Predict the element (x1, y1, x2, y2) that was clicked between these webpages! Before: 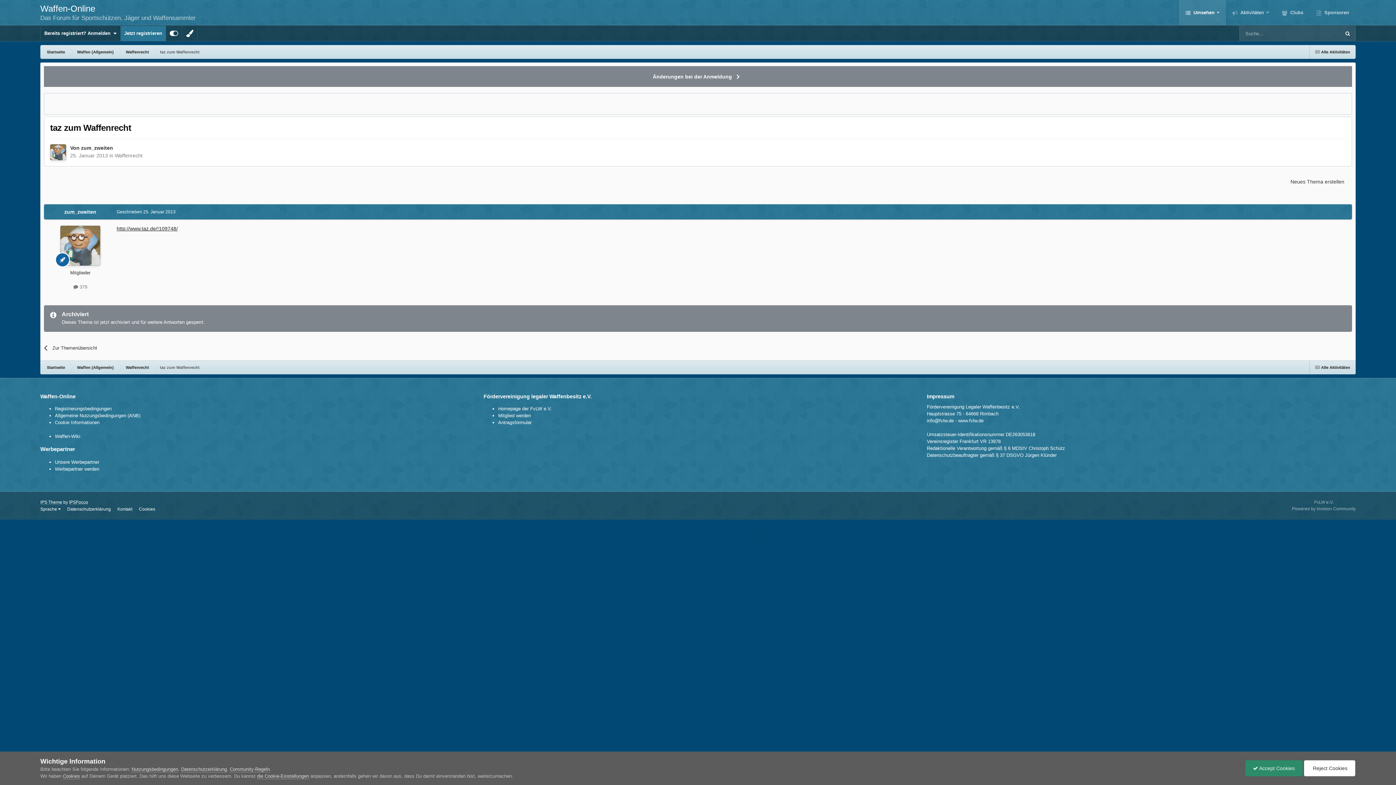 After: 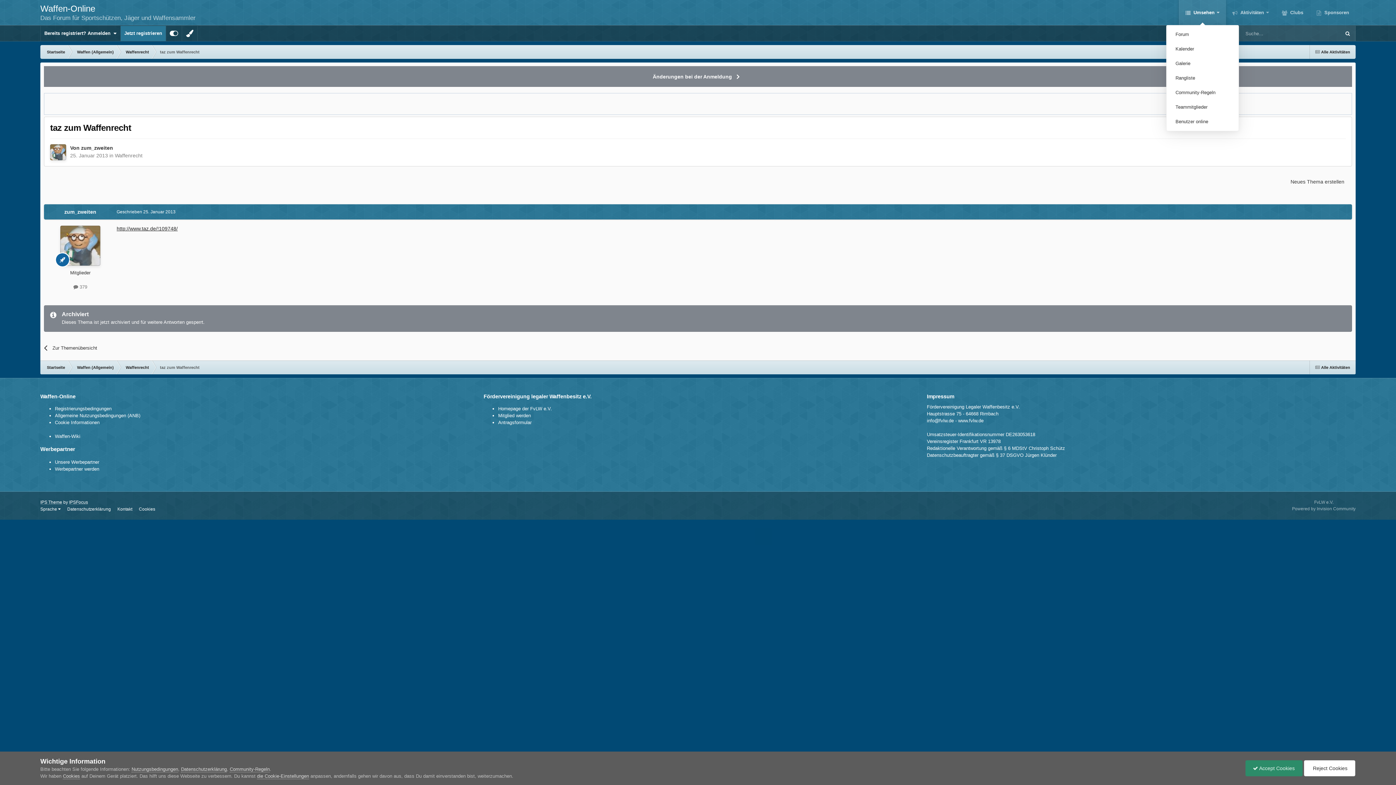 Action: bbox: (1179, 0, 1226, 25) label:  Umsehen 